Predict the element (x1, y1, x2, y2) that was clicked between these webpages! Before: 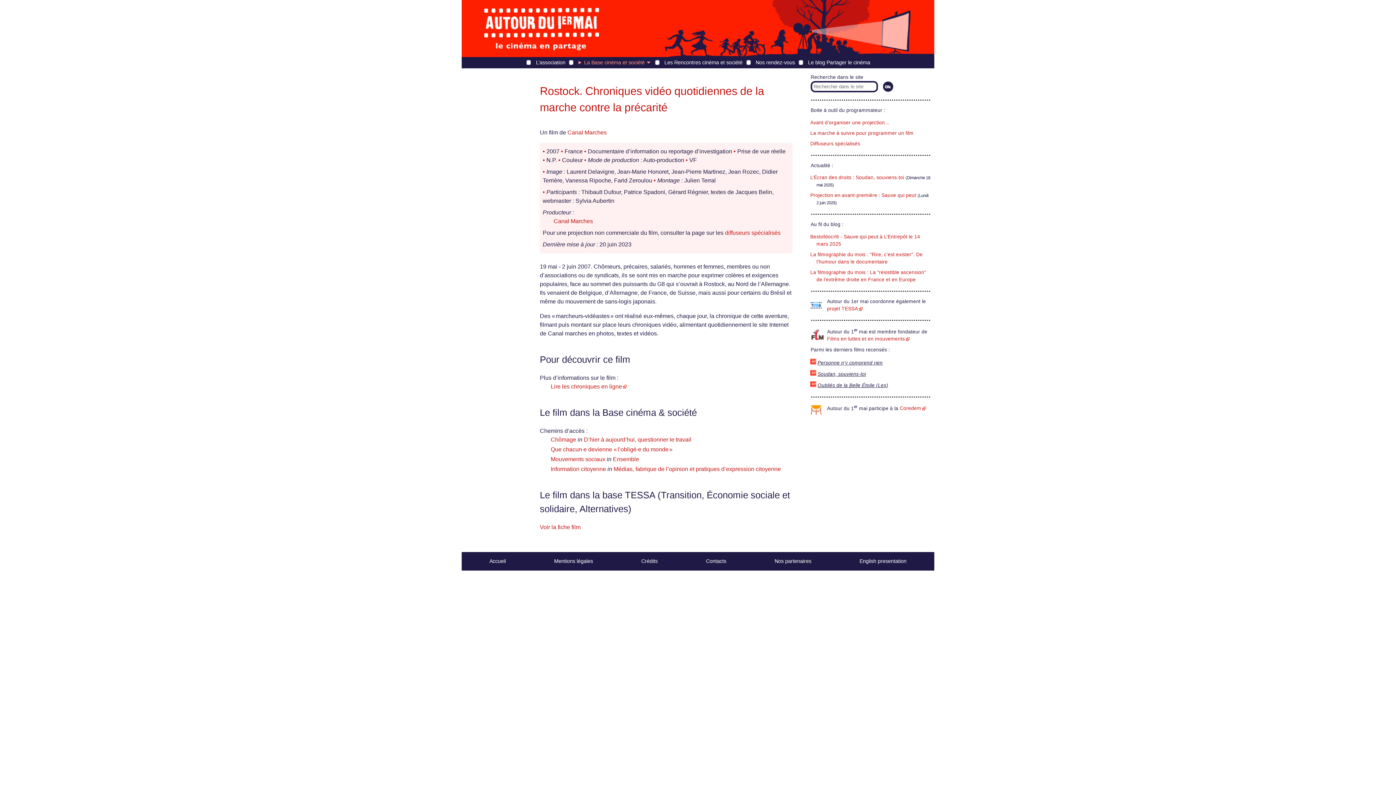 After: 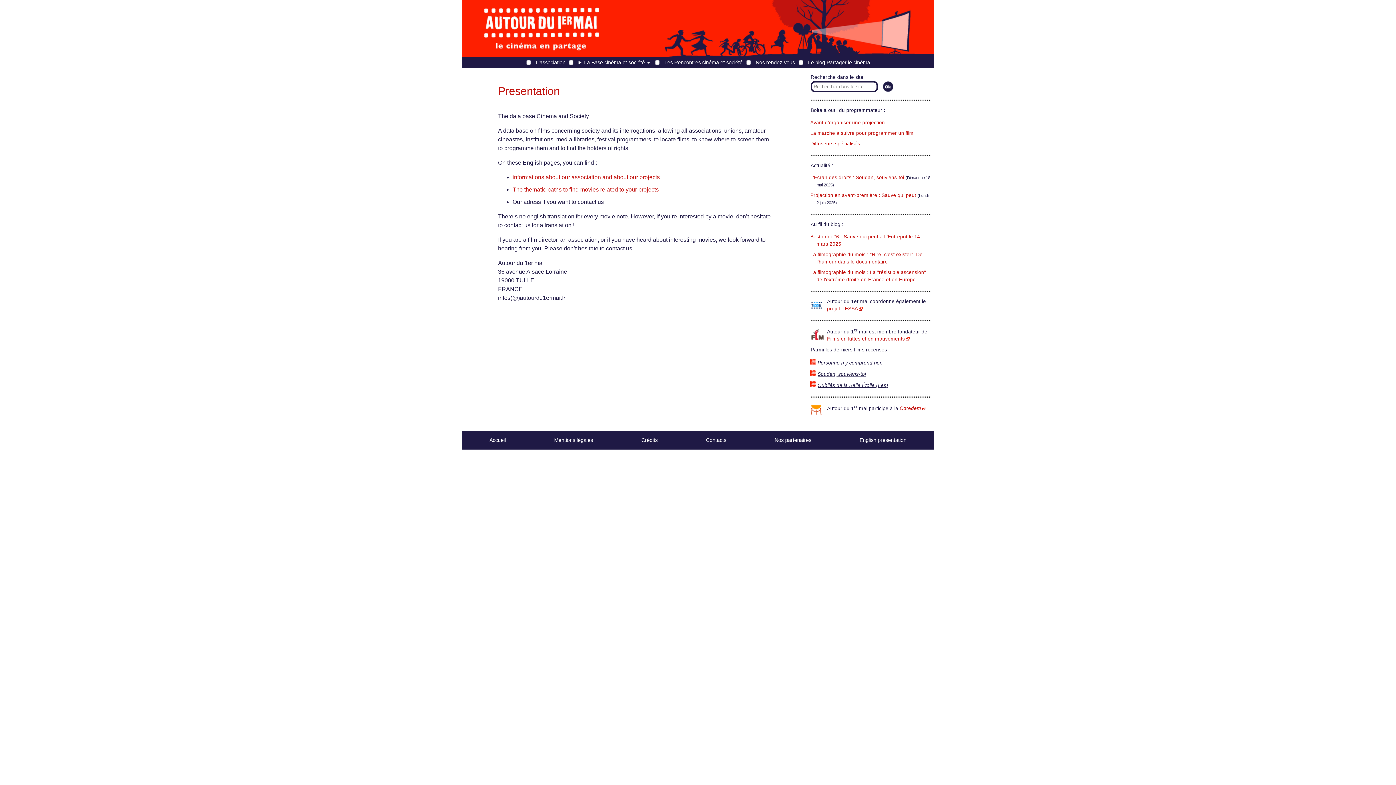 Action: label: English presentation bbox: (859, 558, 906, 564)